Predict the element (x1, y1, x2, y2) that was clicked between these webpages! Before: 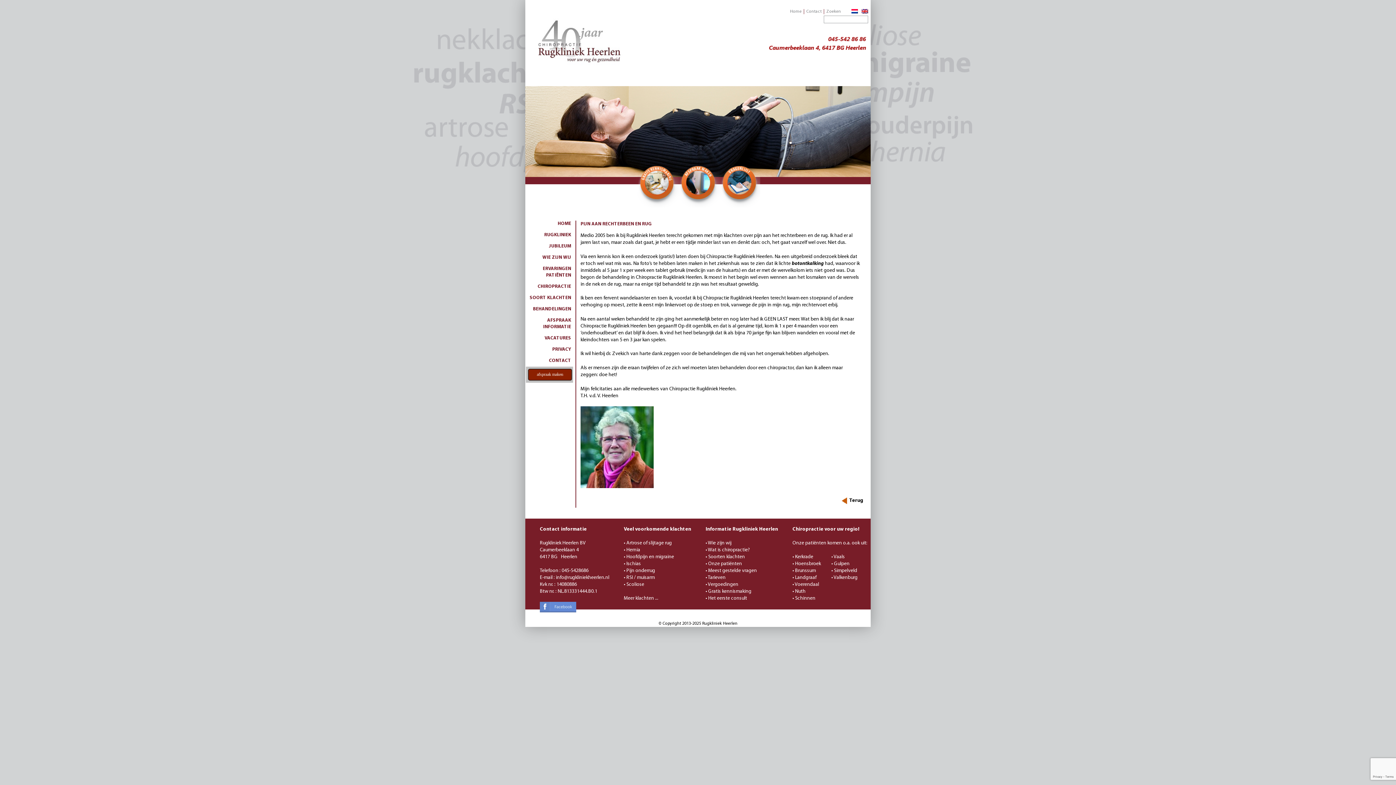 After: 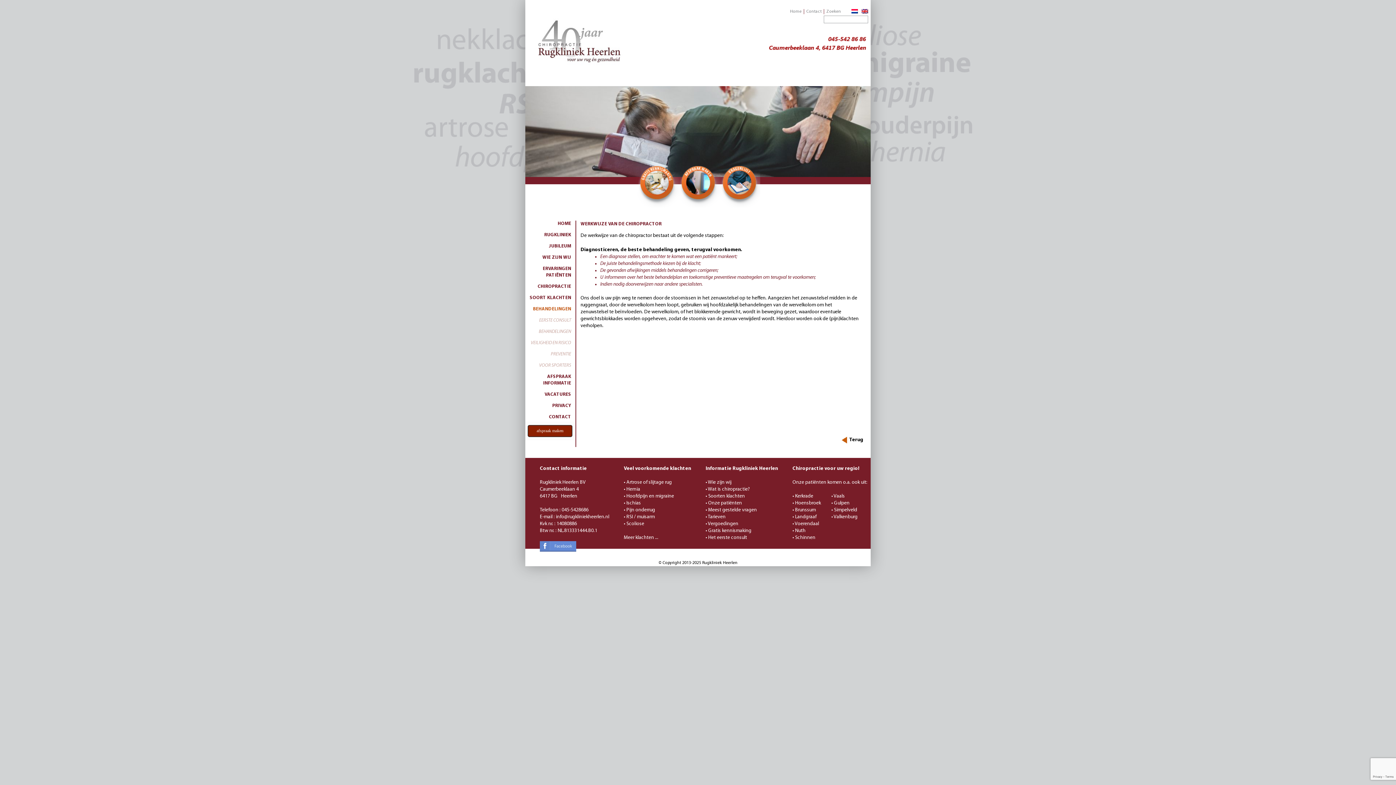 Action: label: BEHANDELINGEN bbox: (533, 306, 571, 311)